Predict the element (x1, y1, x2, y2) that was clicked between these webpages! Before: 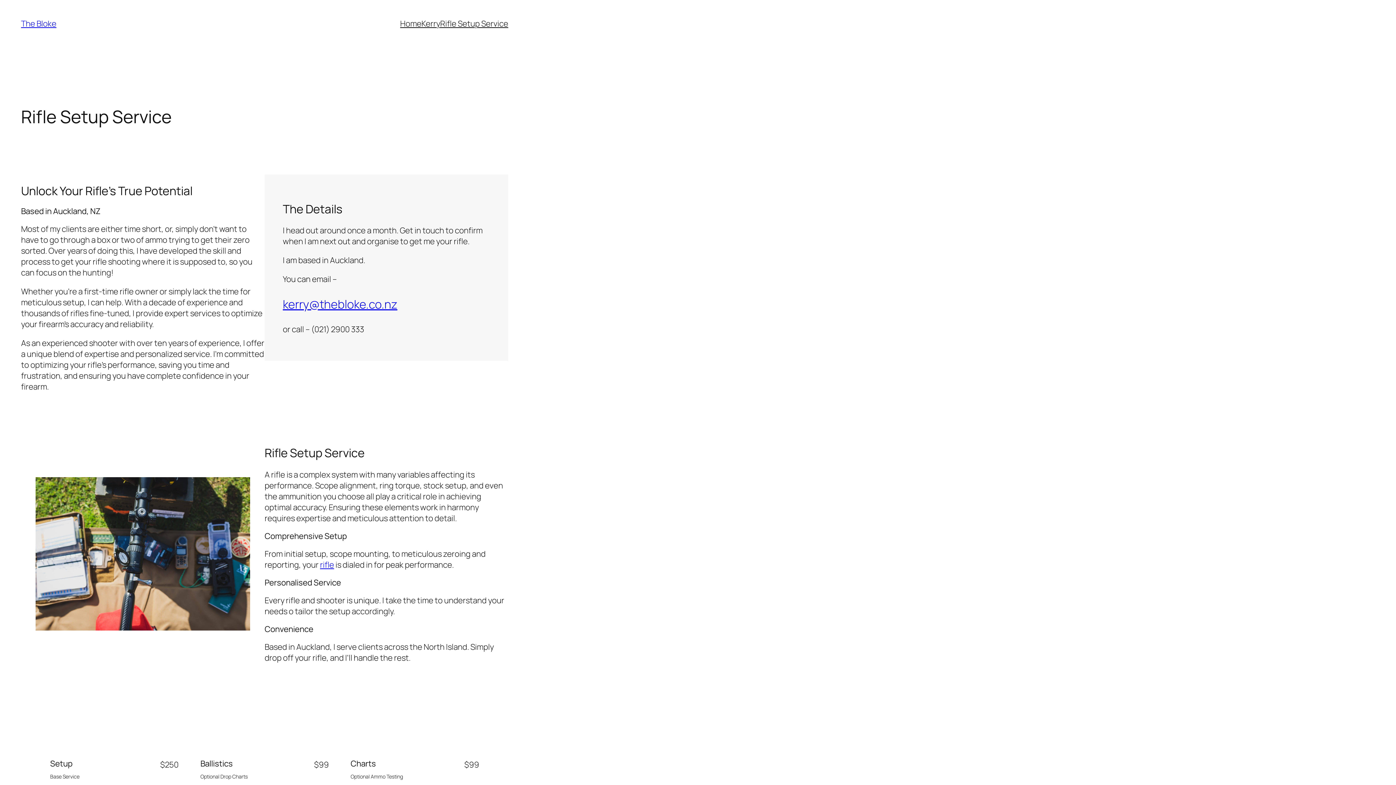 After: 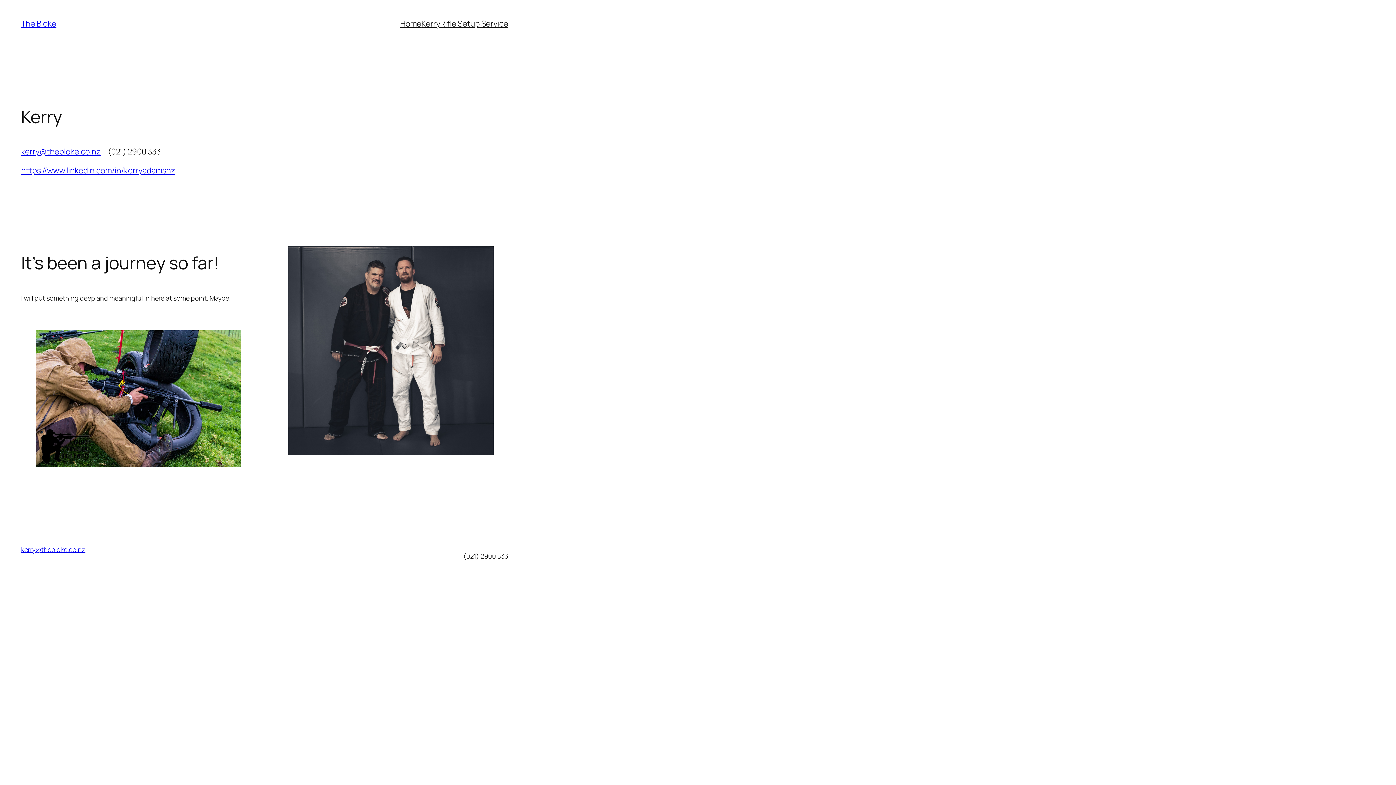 Action: bbox: (421, 18, 440, 29) label: Kerry